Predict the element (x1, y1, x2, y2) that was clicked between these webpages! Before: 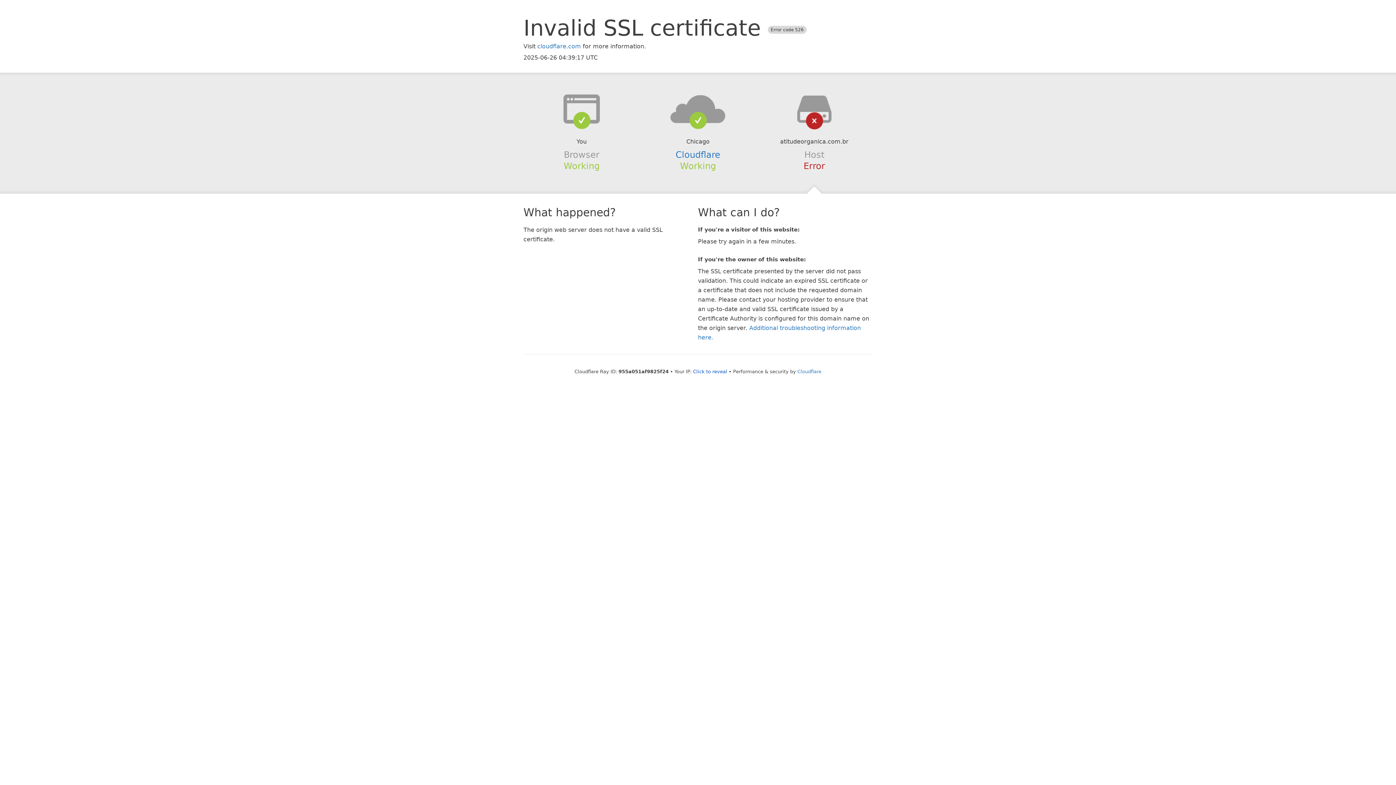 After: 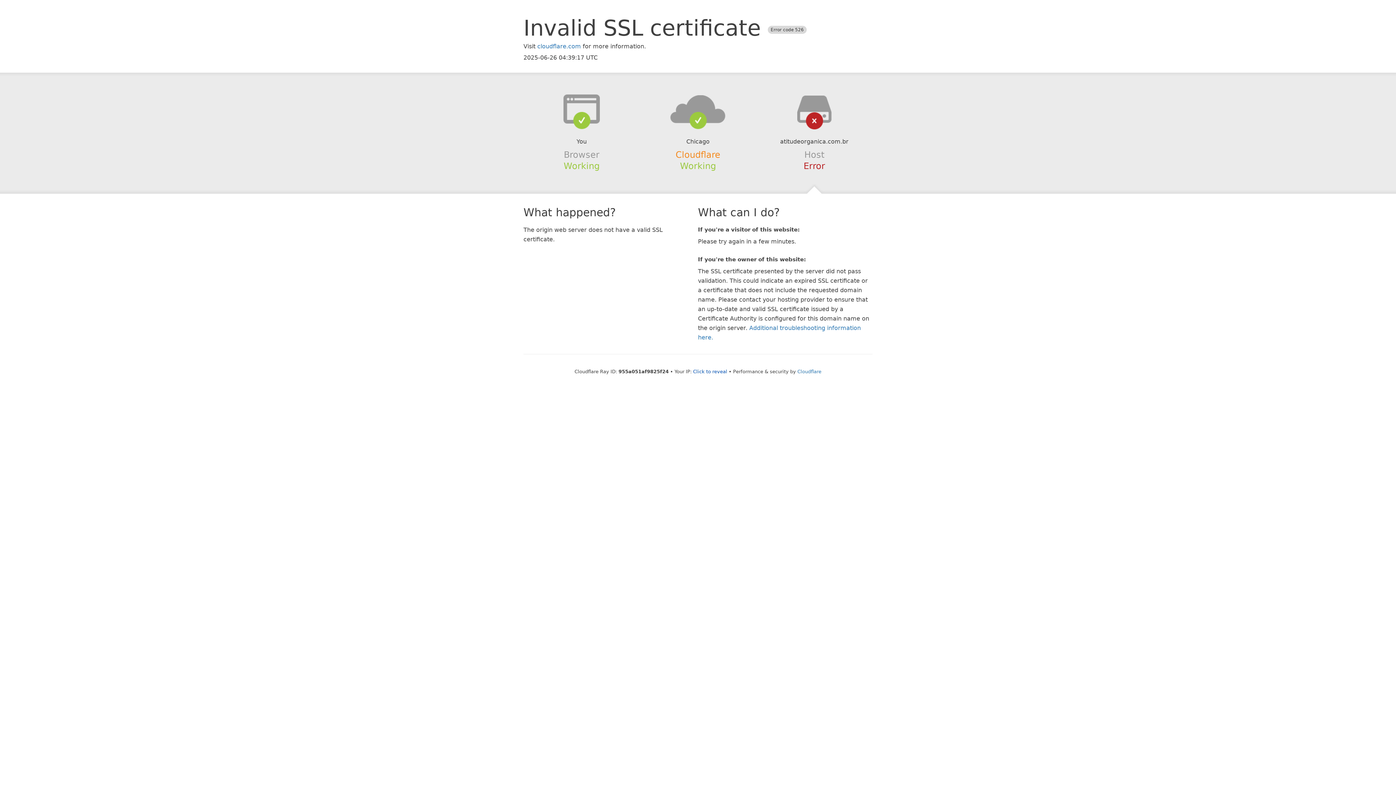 Action: bbox: (675, 149, 720, 159) label: Cloudflare